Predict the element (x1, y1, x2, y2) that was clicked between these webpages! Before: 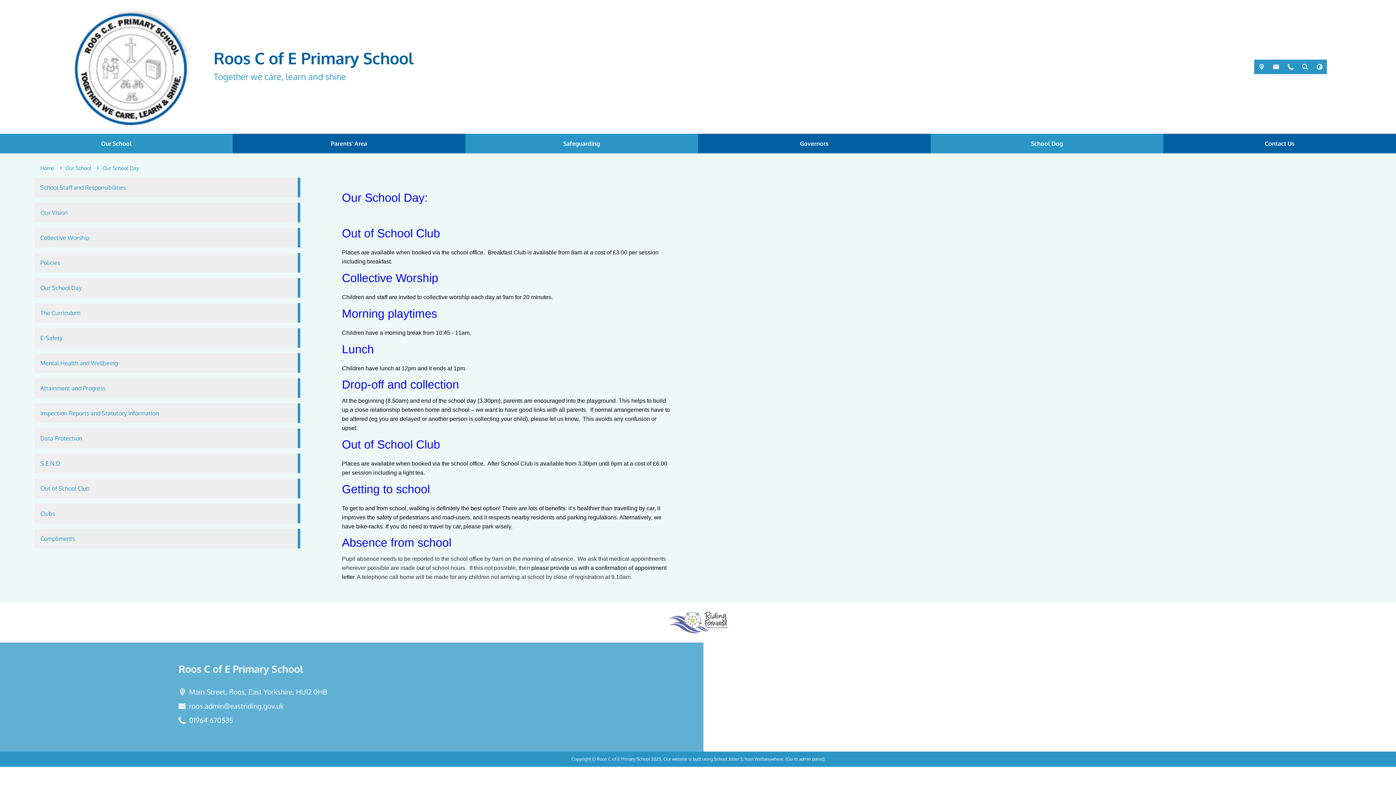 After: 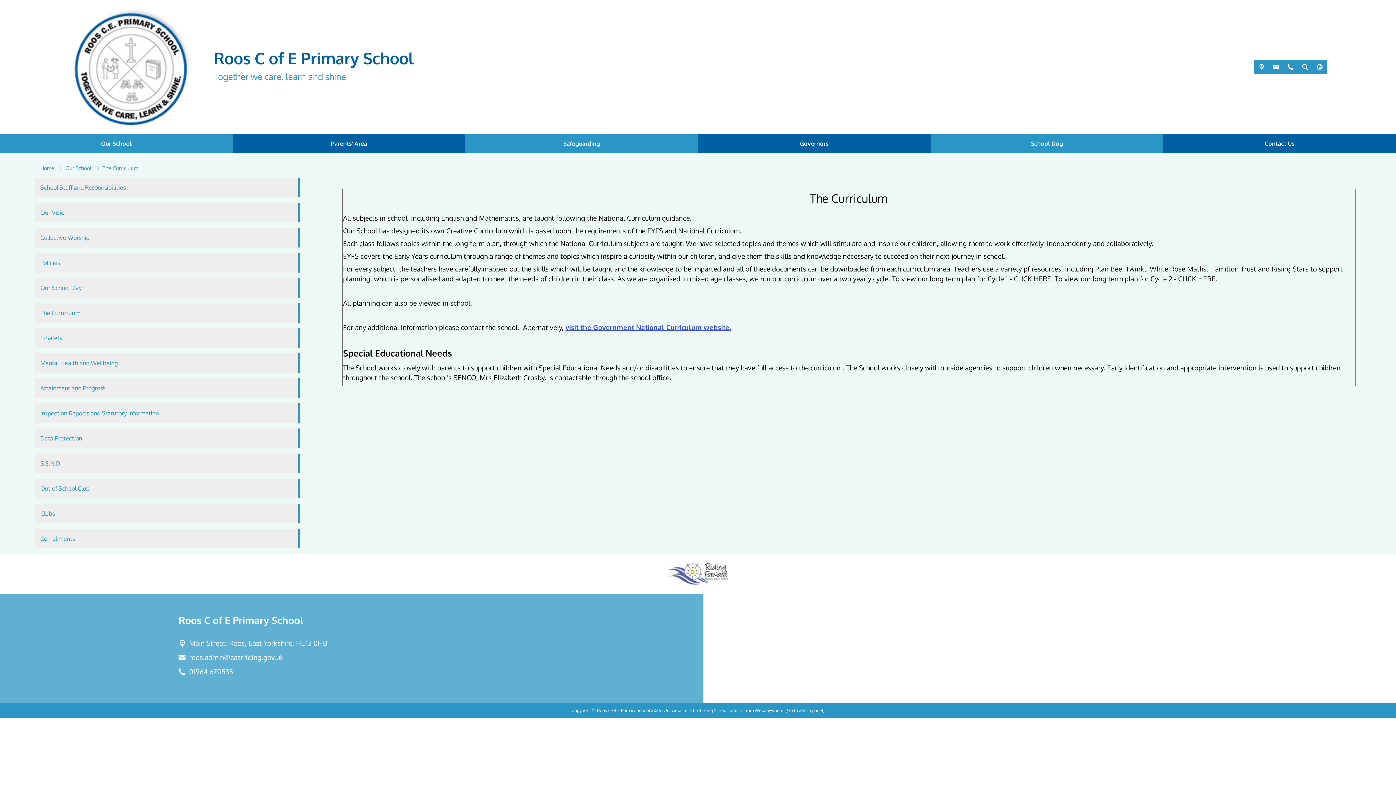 Action: label: The Curriculum bbox: (34, 303, 300, 322)